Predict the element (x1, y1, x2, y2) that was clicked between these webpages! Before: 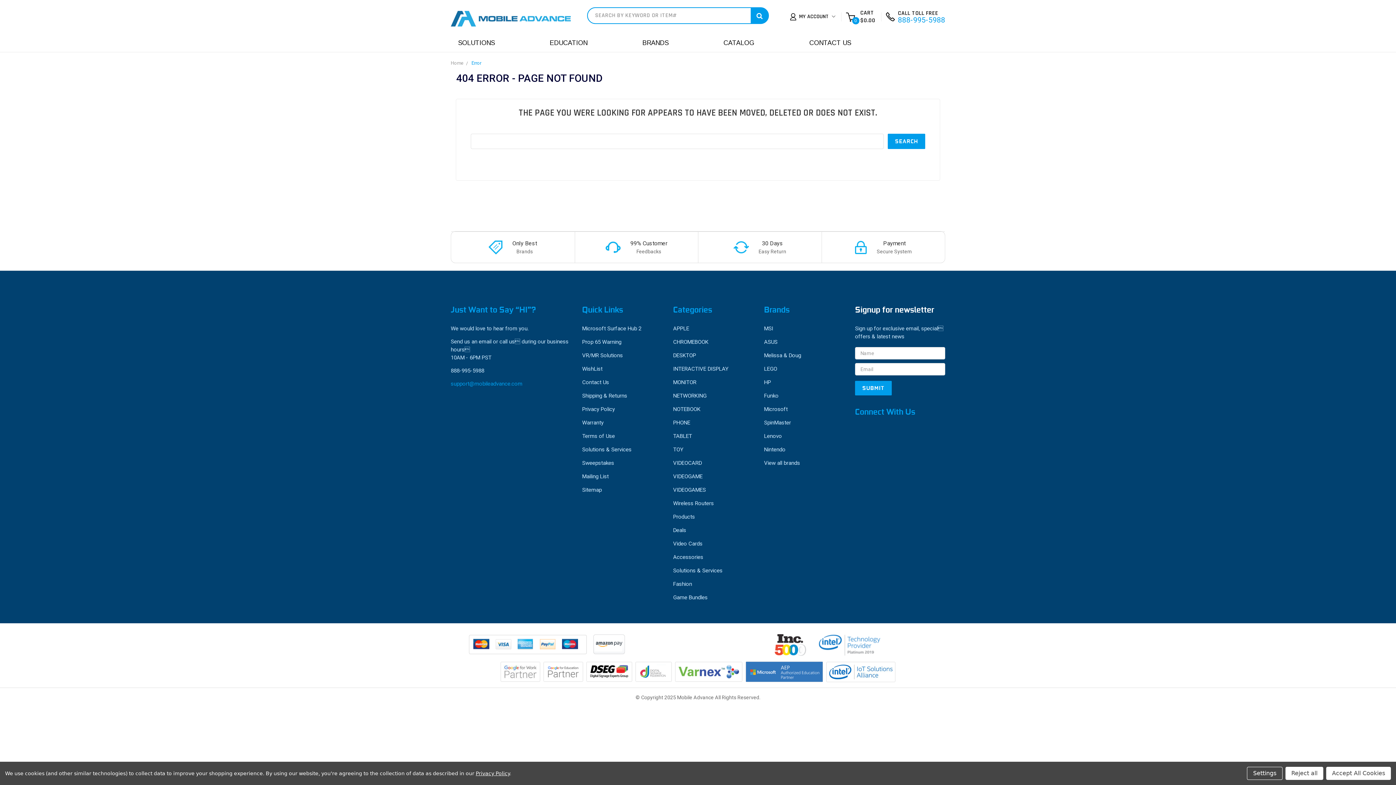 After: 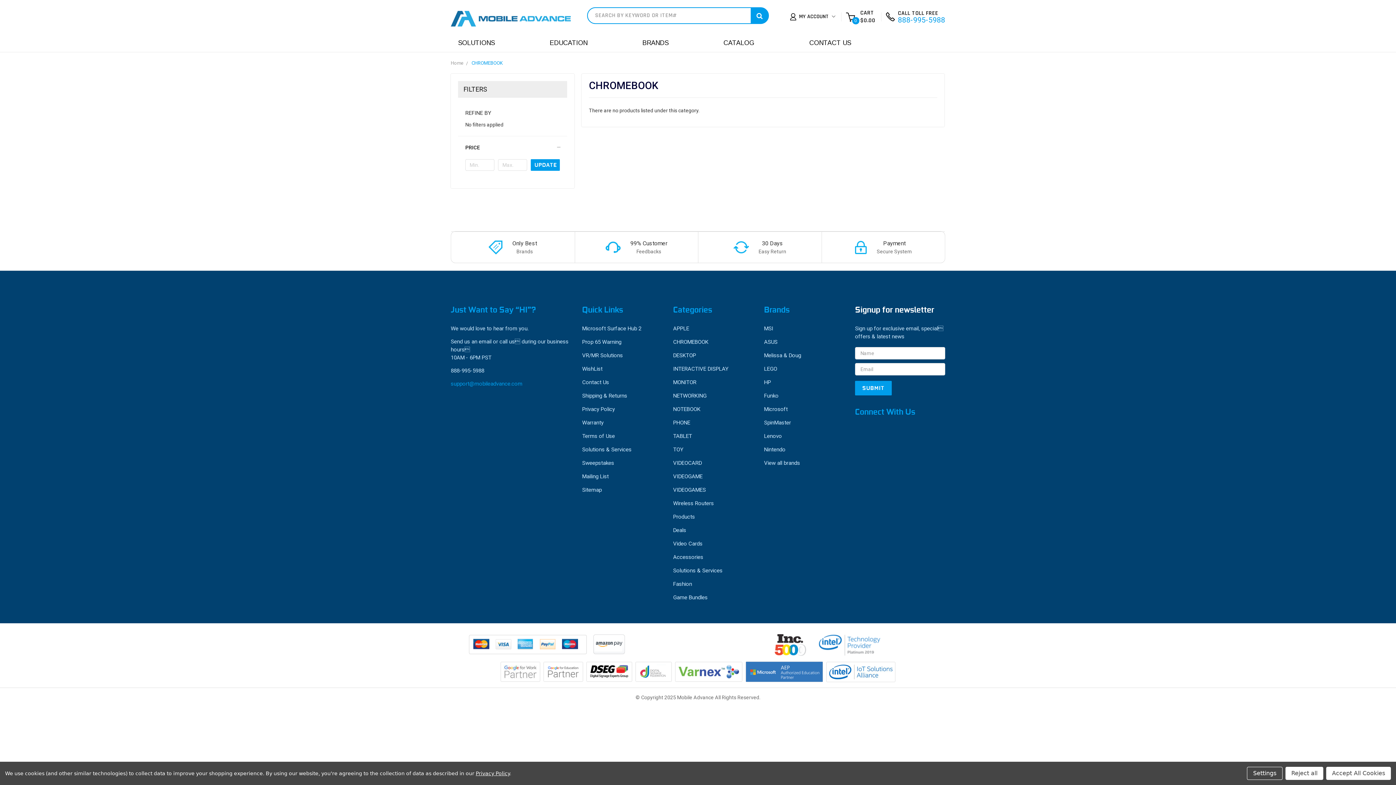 Action: bbox: (673, 338, 708, 345) label: CHROMEBOOK